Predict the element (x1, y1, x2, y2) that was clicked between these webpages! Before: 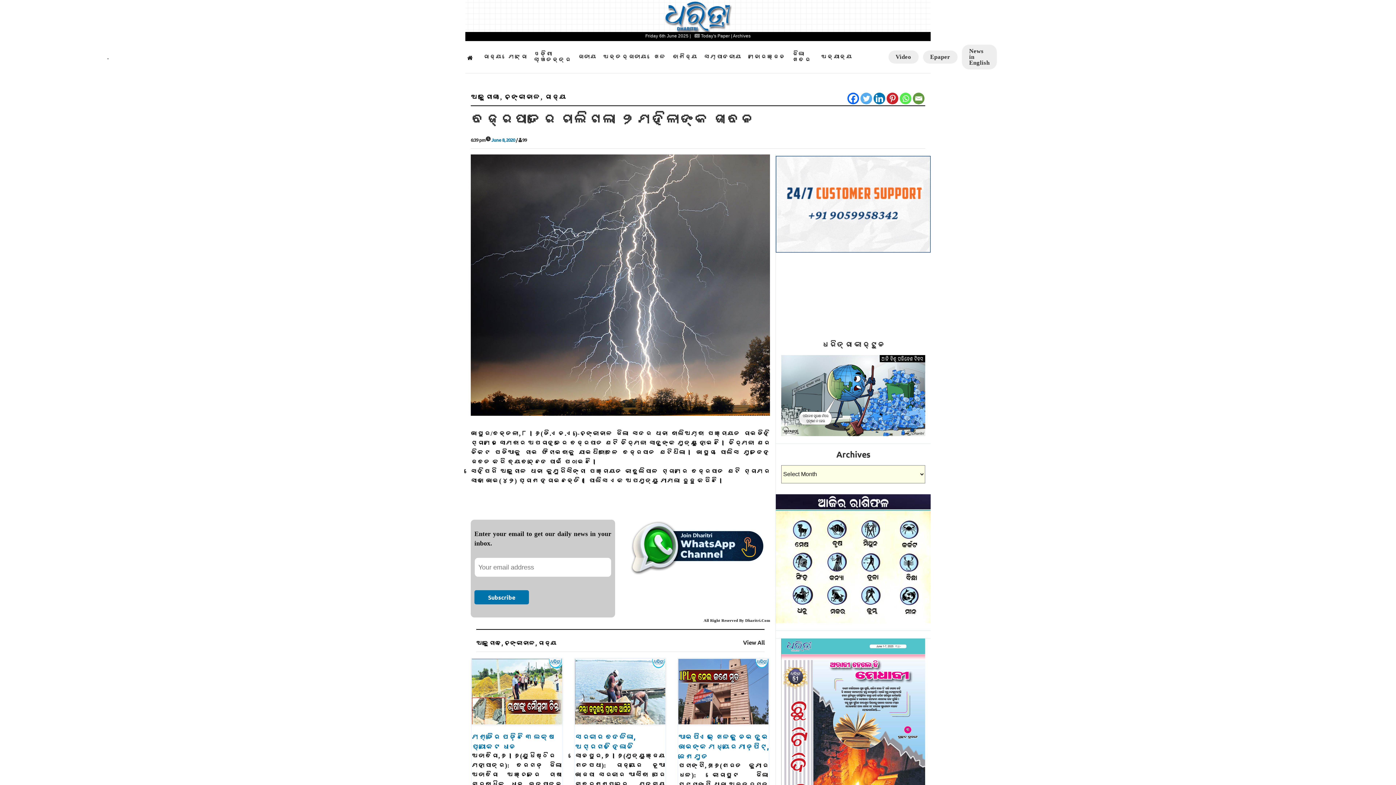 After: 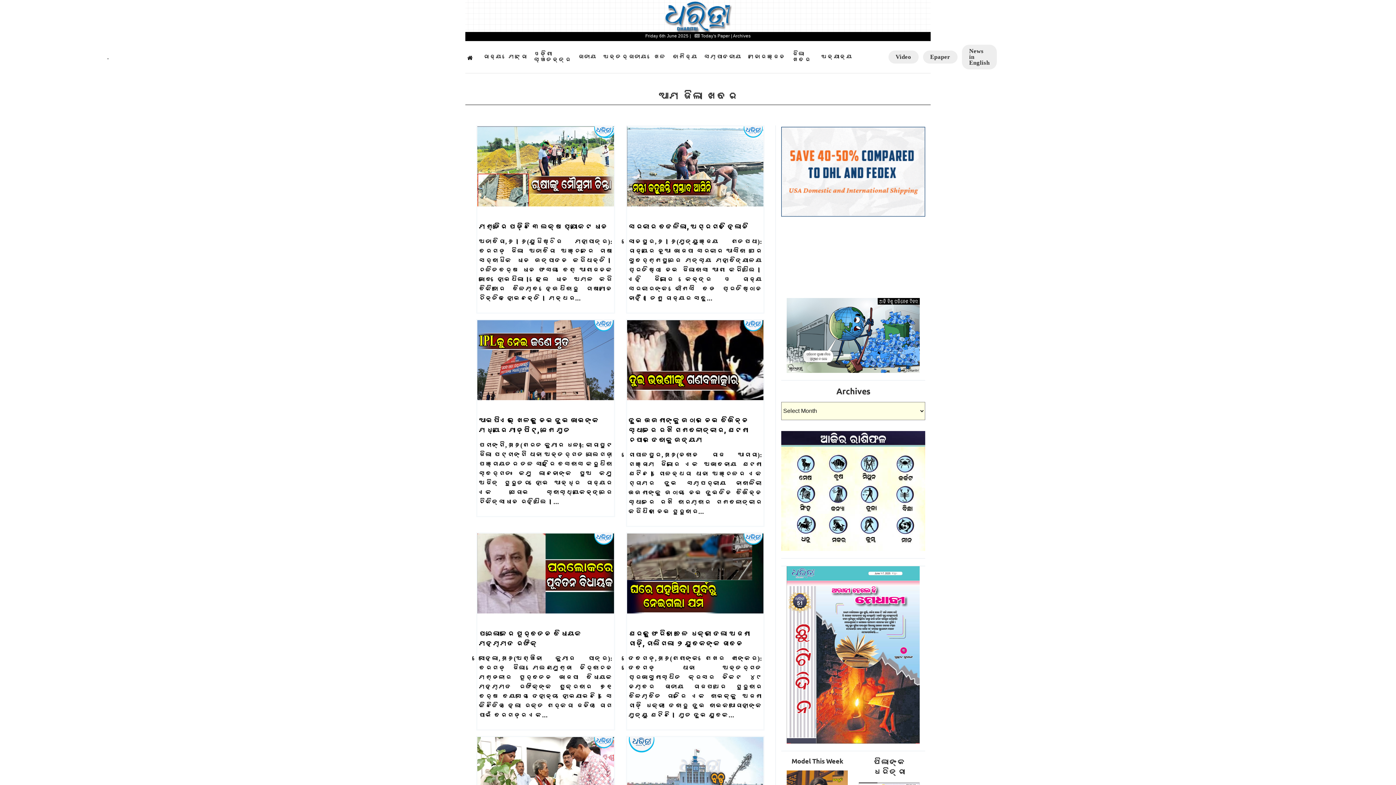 Action: label: ଜିଲା ଖବର bbox: (791, 50, 812, 63)